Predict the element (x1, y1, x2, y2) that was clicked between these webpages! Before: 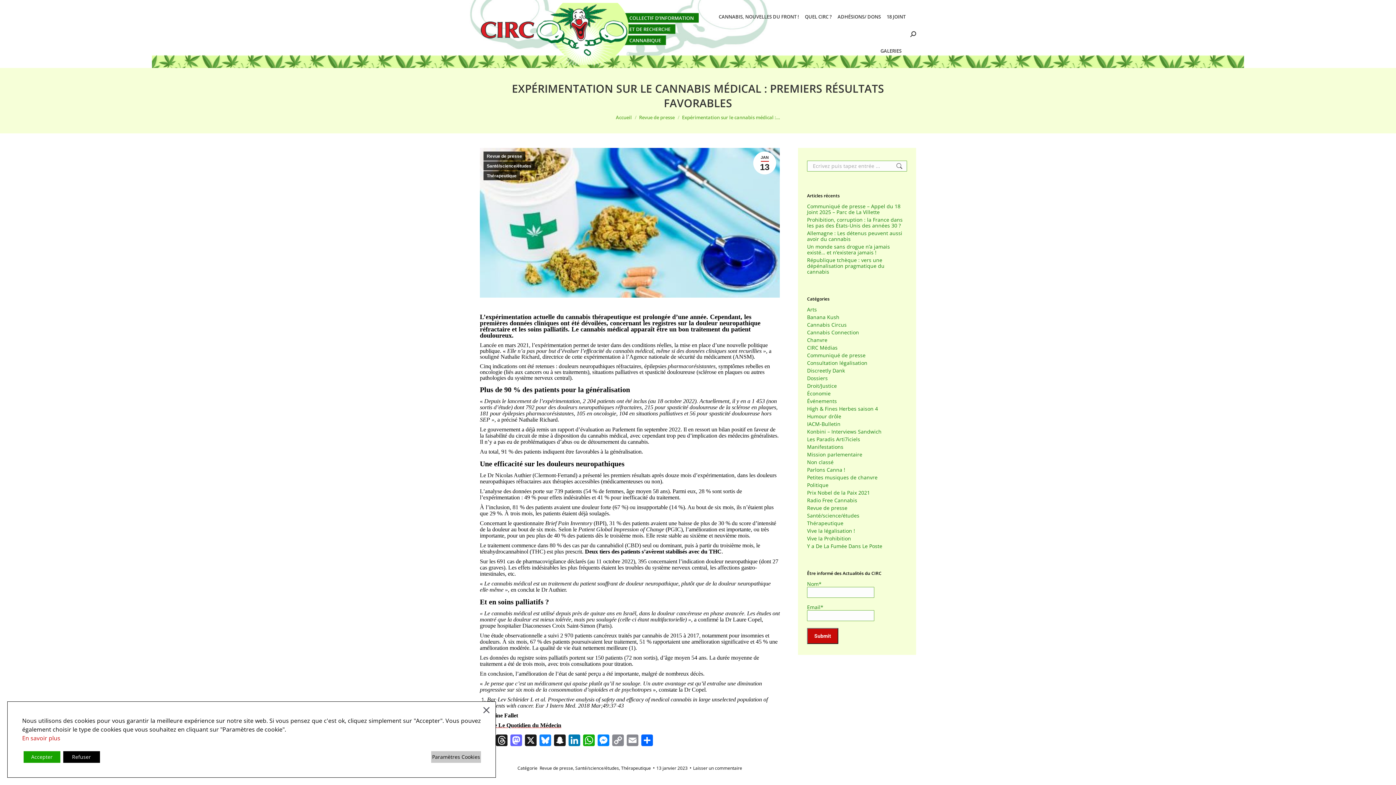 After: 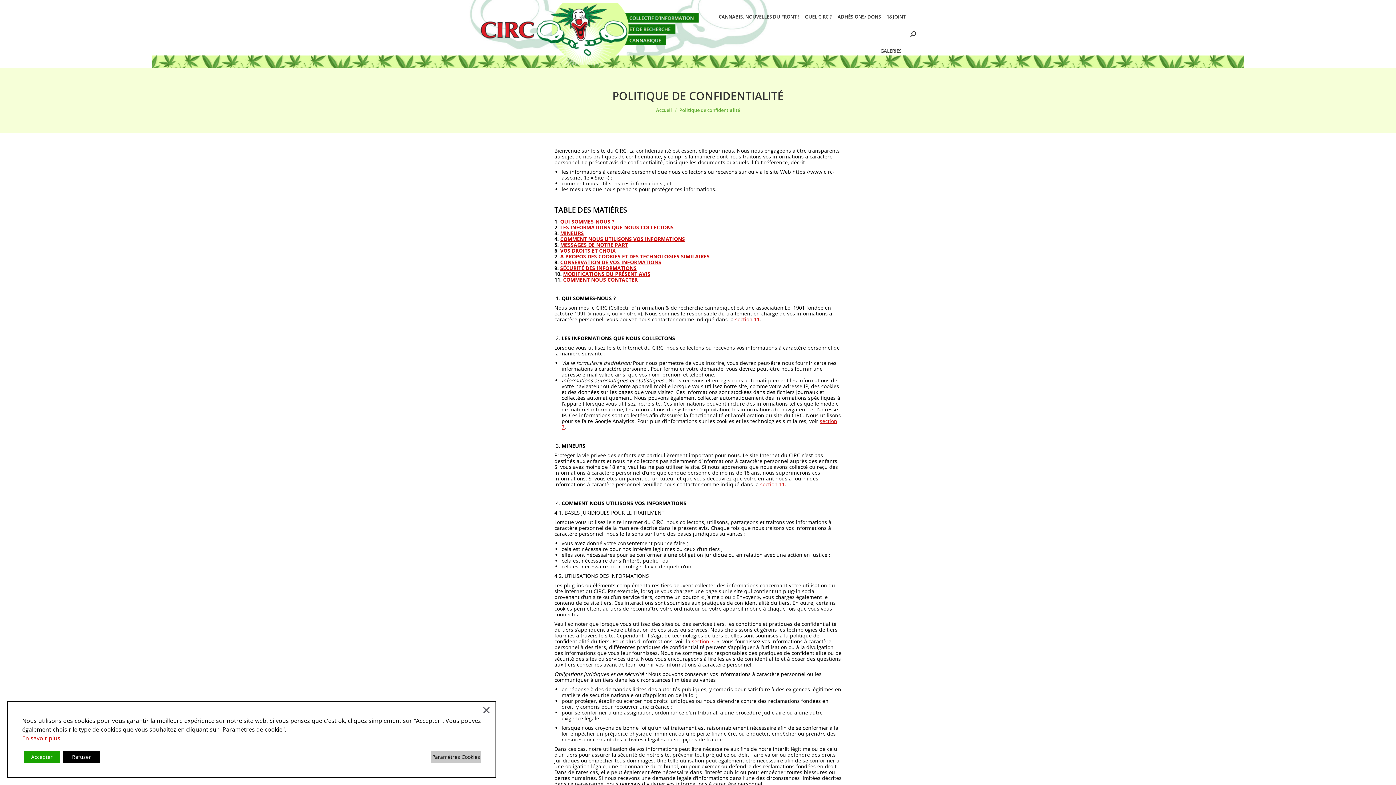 Action: label: En savoir plus bbox: (22, 734, 481, 742)